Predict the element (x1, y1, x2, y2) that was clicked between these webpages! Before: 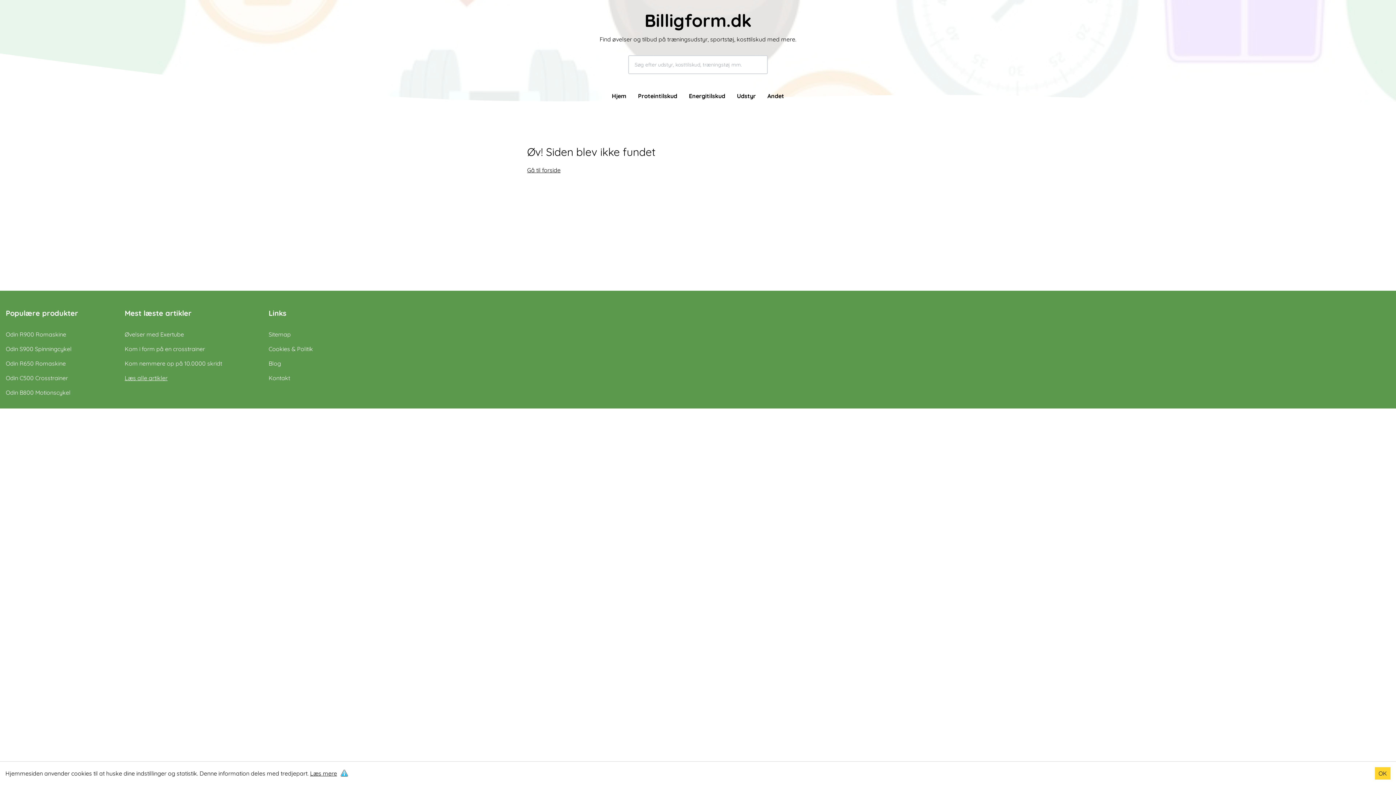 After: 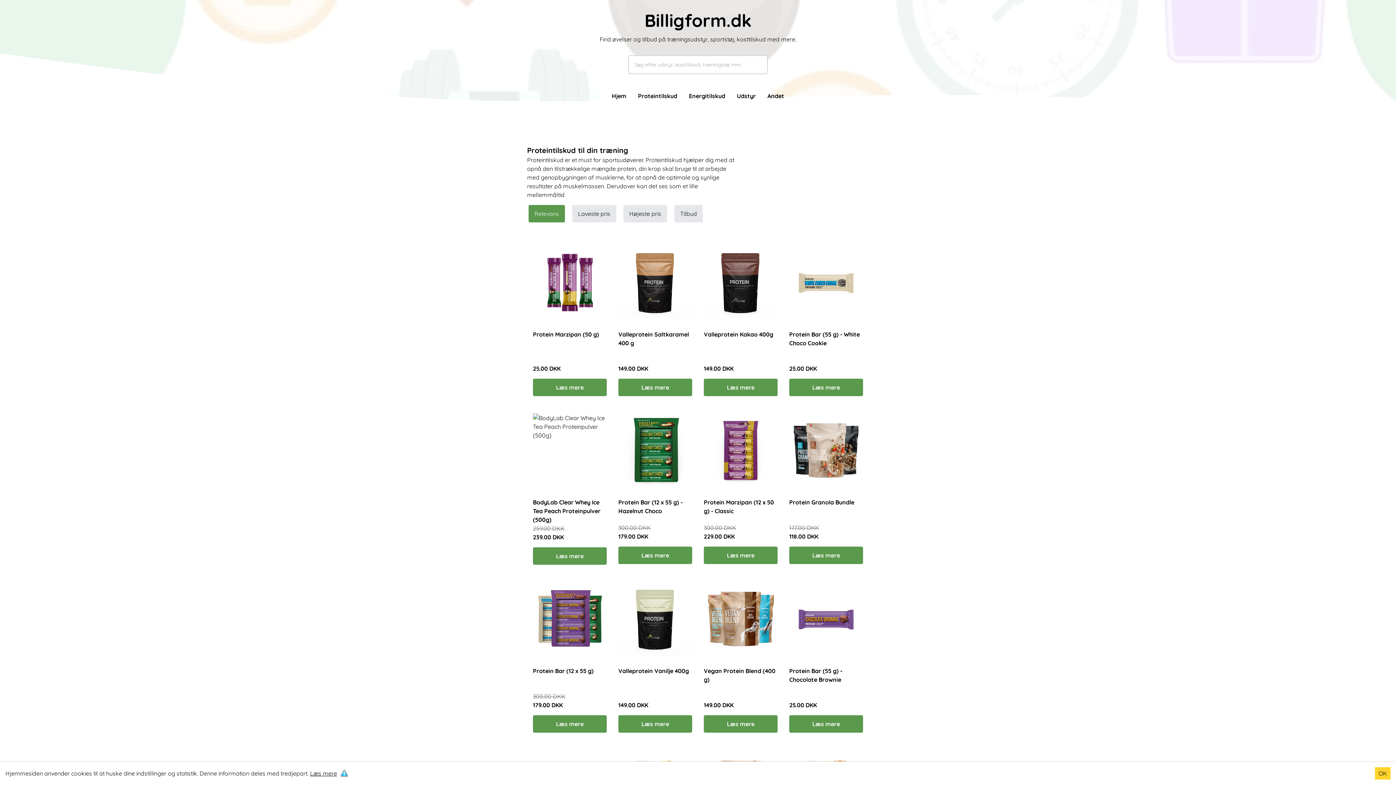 Action: label: Proteintilskud bbox: (638, 92, 677, 99)